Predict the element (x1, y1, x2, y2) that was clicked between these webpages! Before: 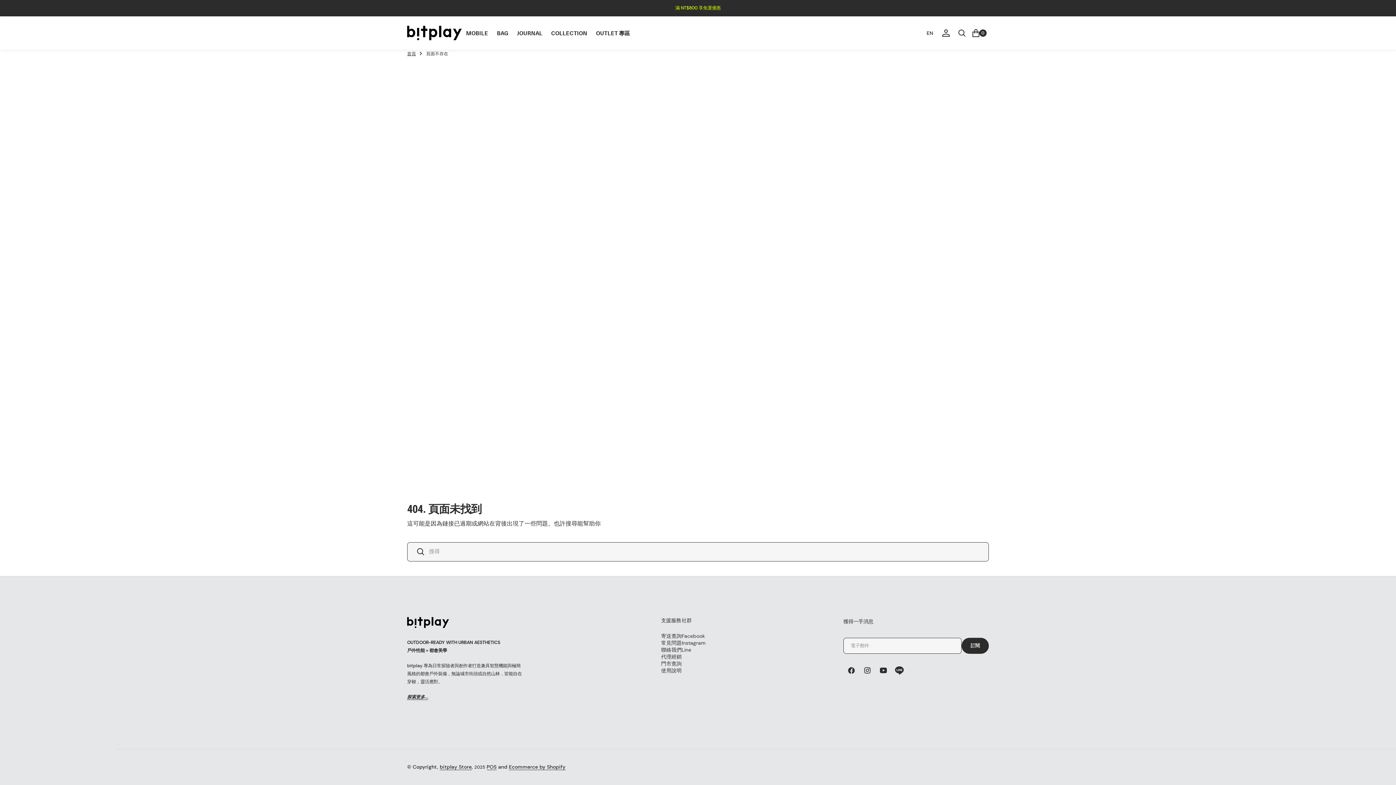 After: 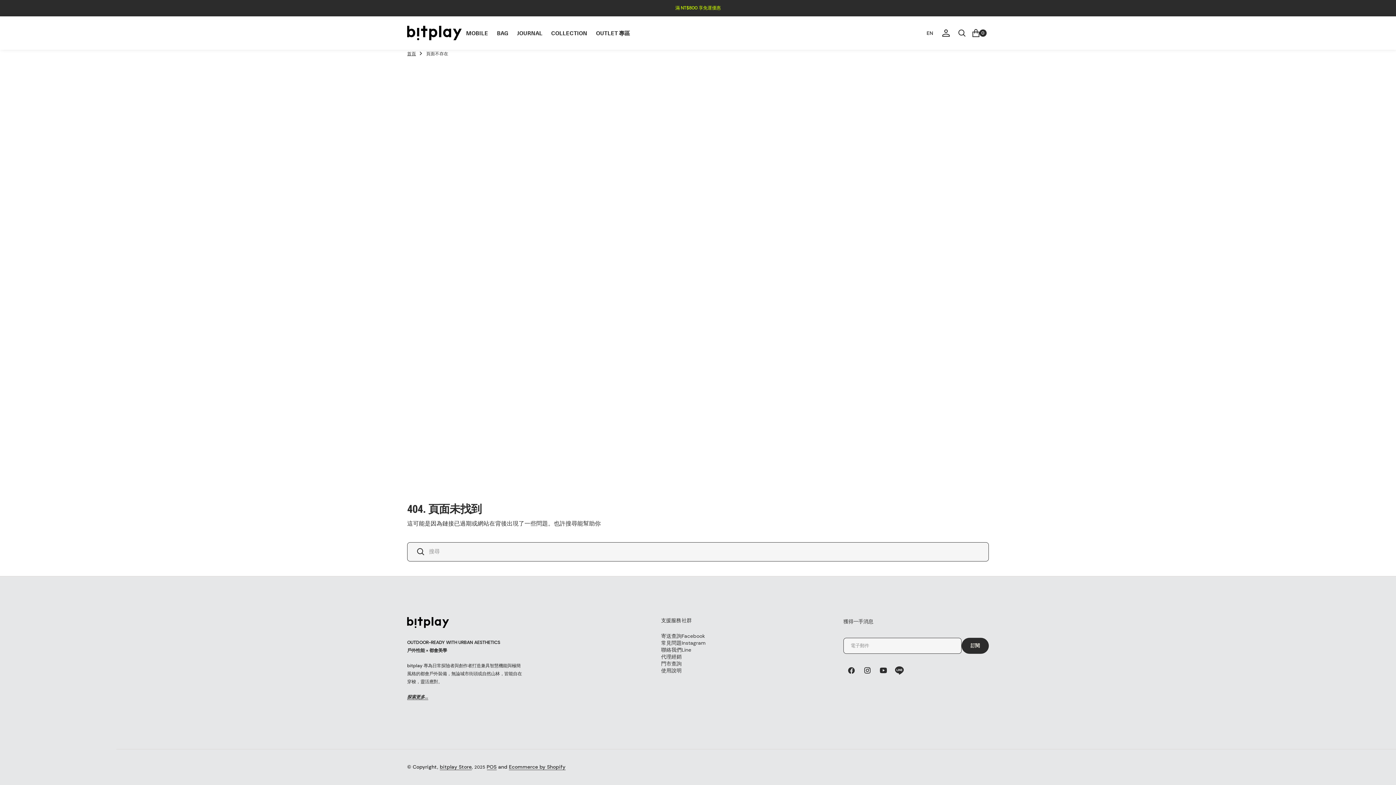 Action: label: scroll-top bbox: (1377, 768, 1390, 777)